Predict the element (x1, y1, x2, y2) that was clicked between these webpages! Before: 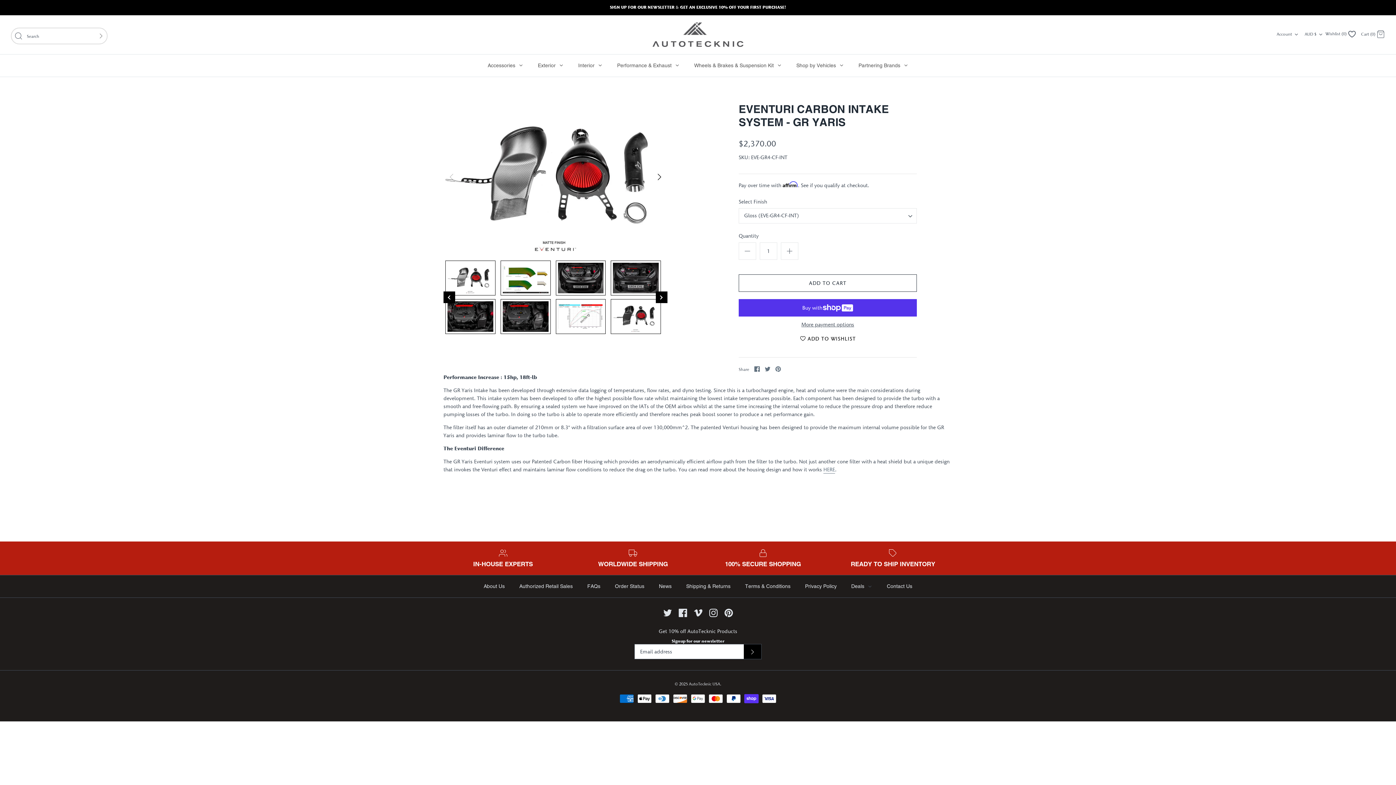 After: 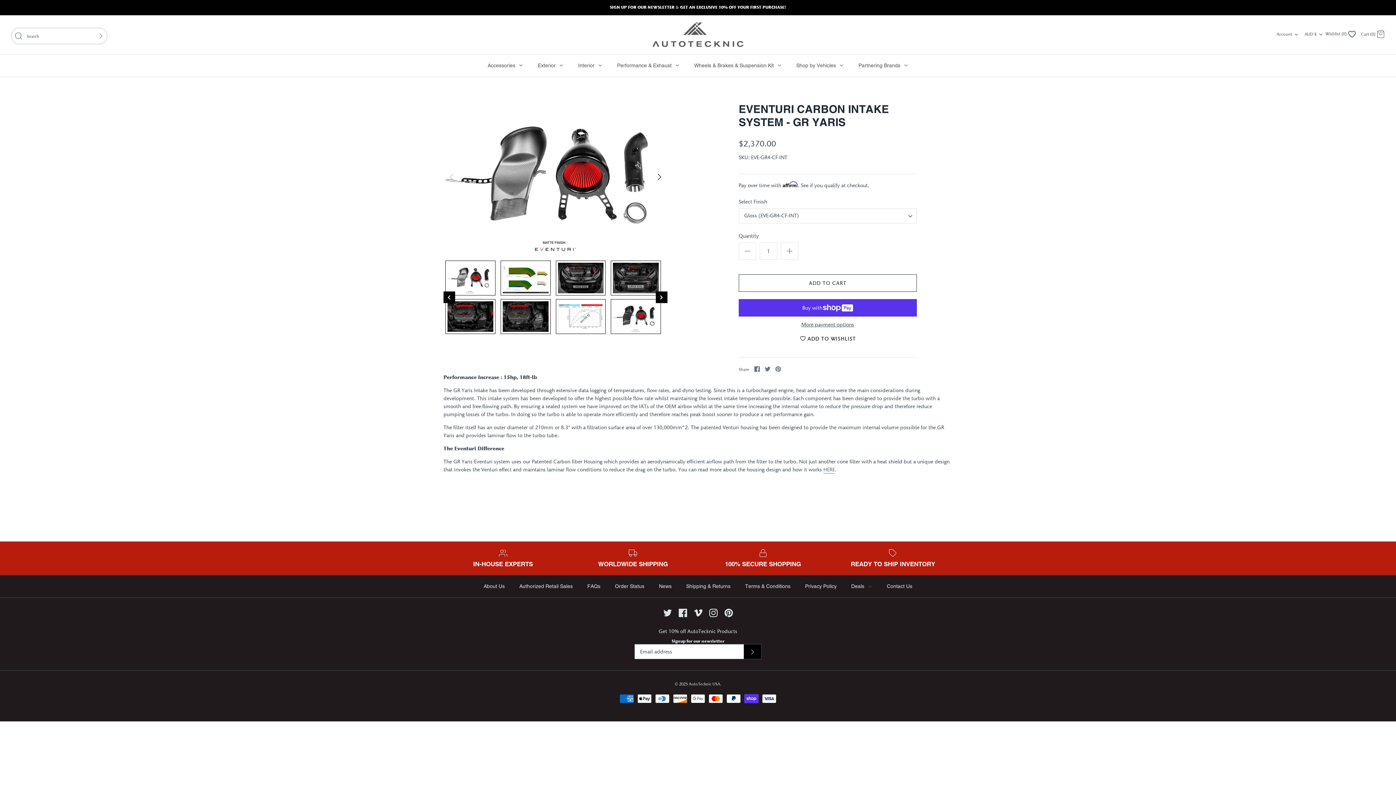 Action: bbox: (443, 259, 497, 297)